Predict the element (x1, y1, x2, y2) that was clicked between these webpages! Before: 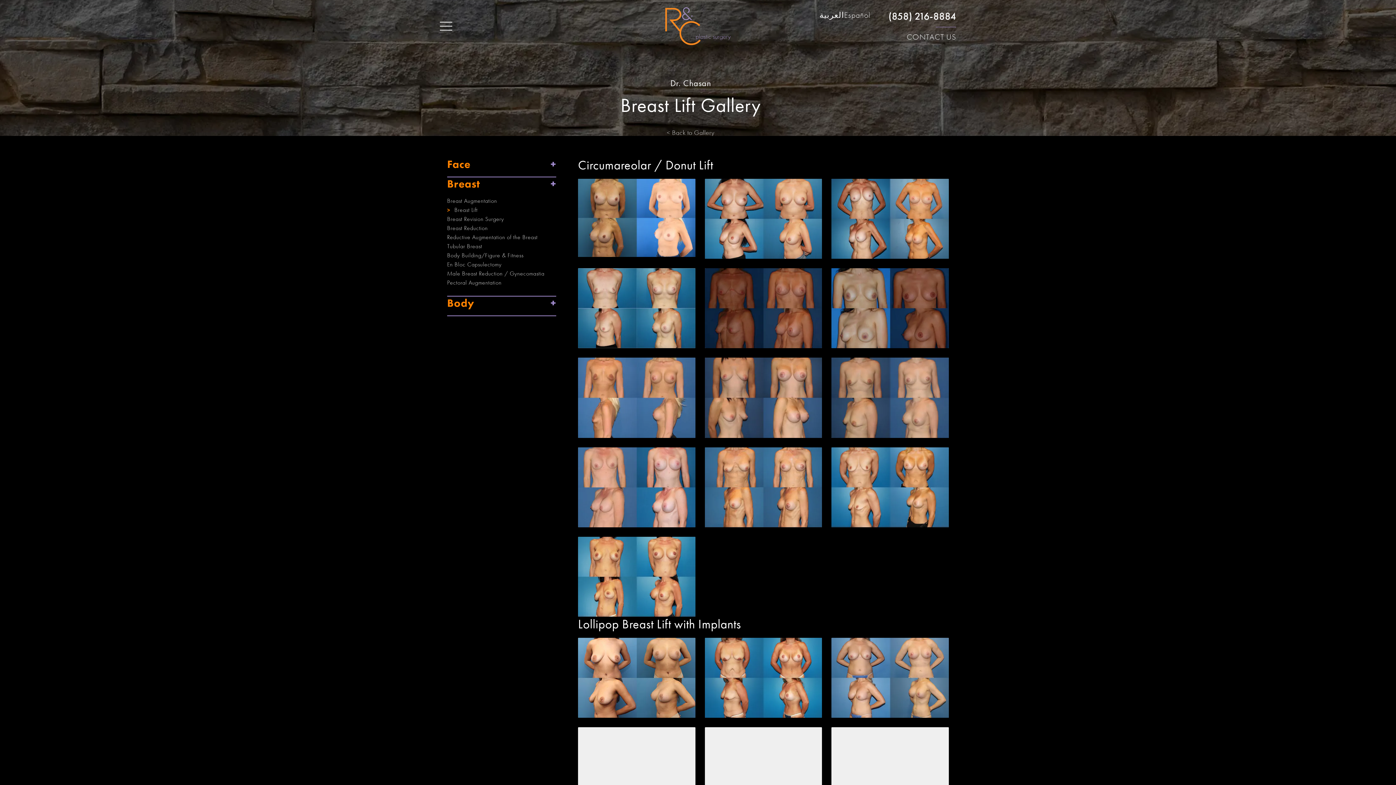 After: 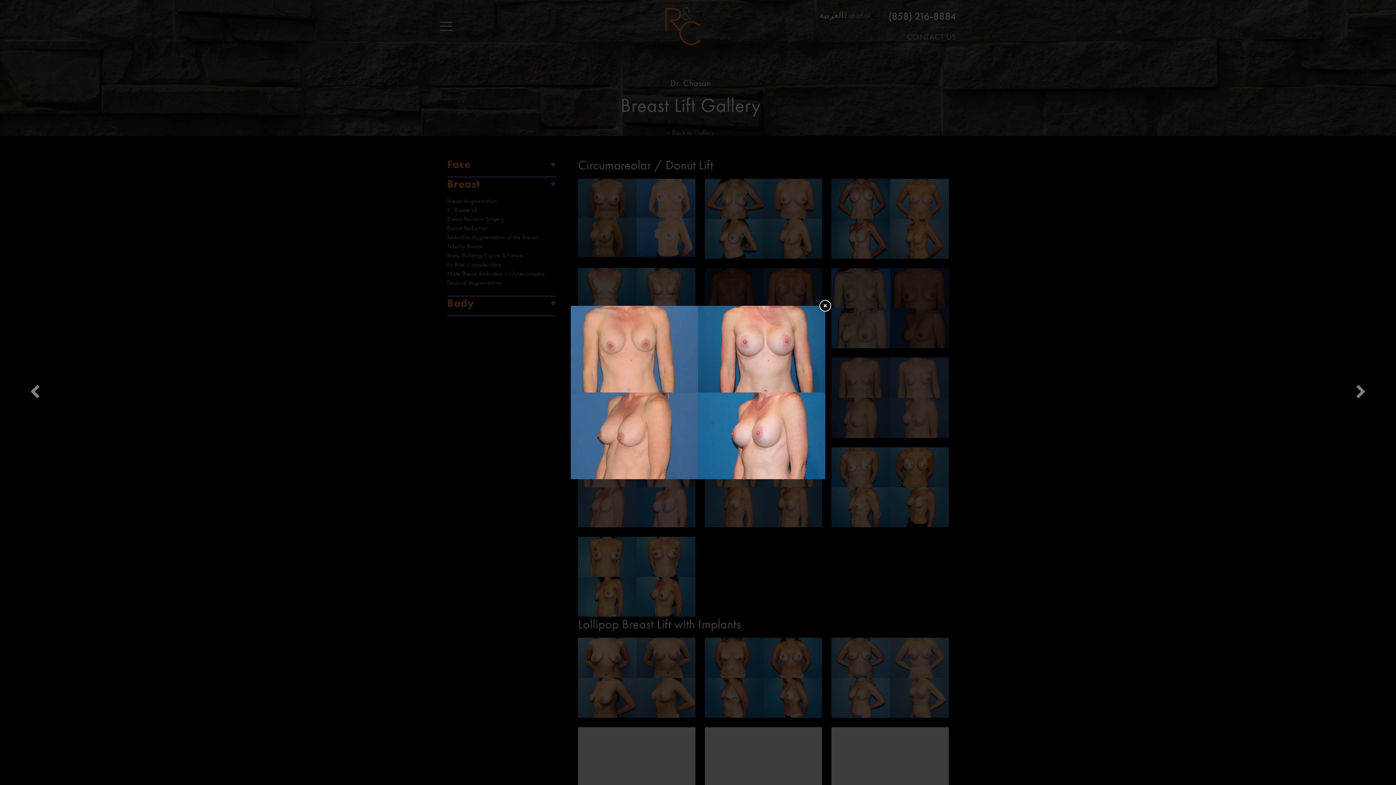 Action: bbox: (578, 447, 695, 527)